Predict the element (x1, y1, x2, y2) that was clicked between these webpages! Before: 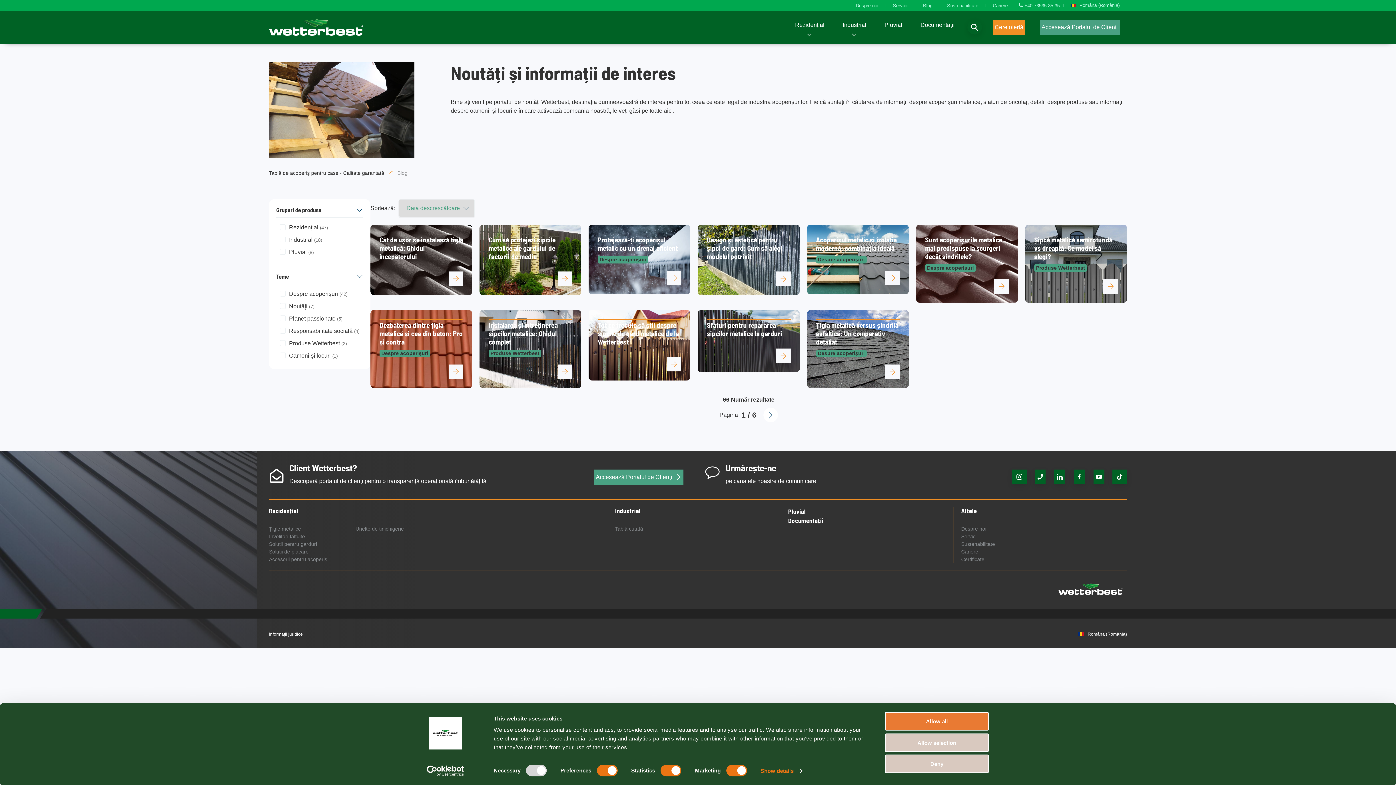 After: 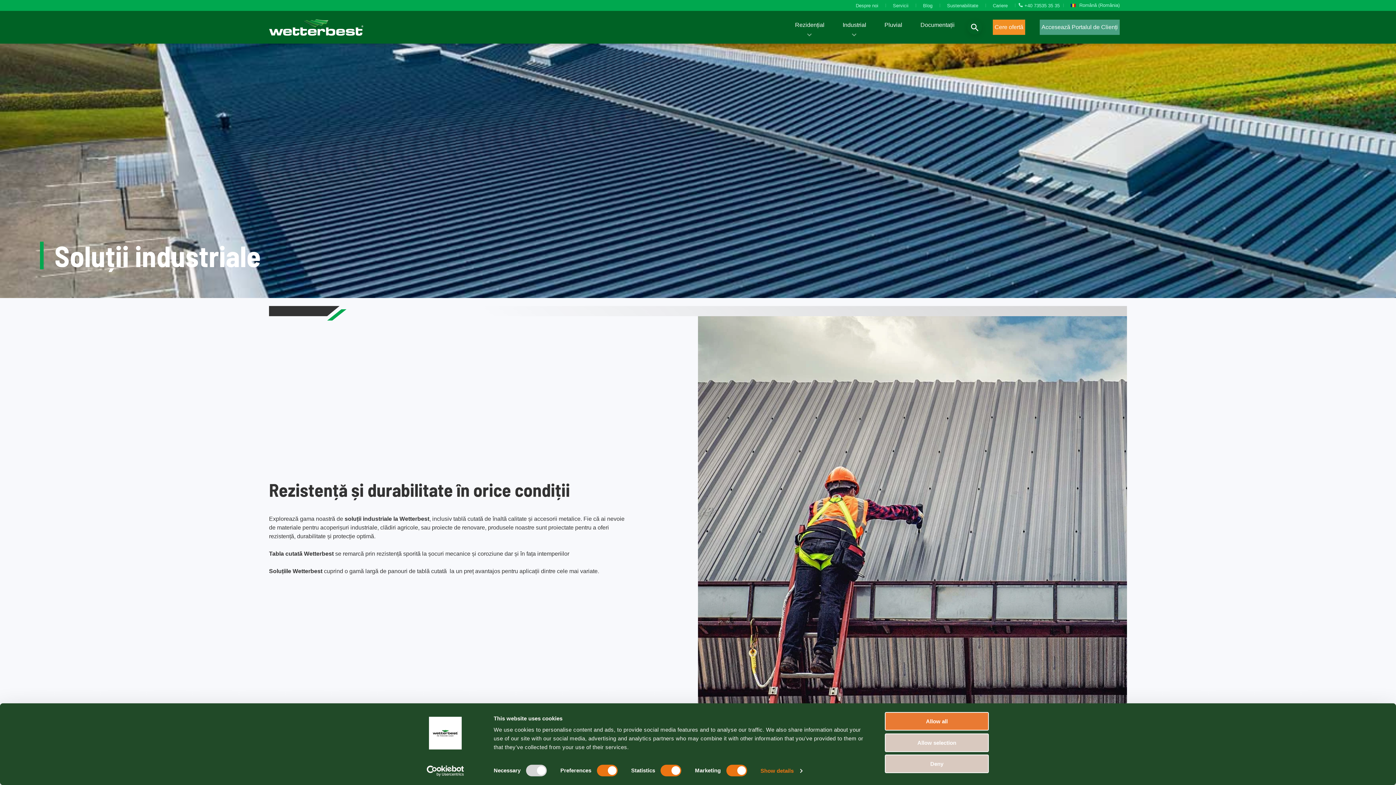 Action: bbox: (833, 10, 875, 43) label: Industrial